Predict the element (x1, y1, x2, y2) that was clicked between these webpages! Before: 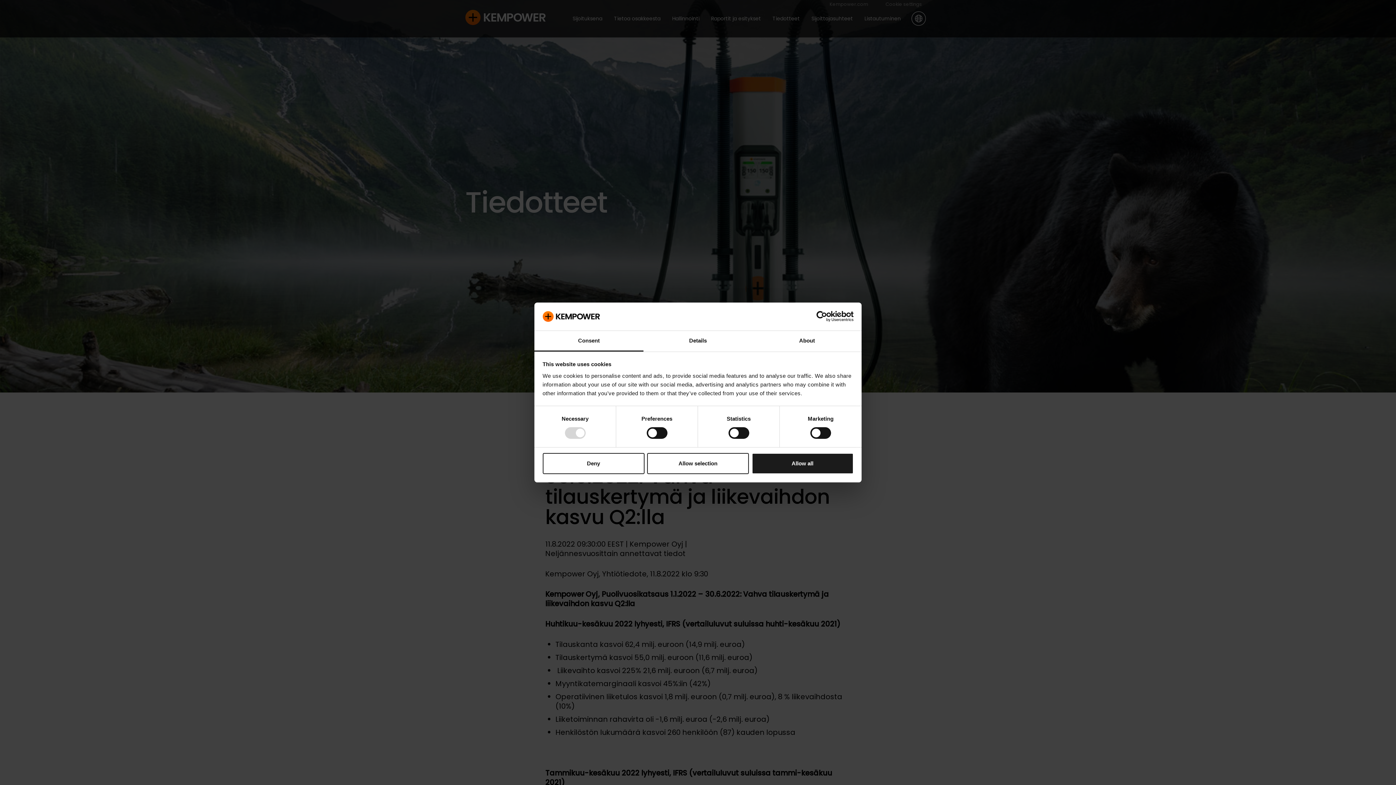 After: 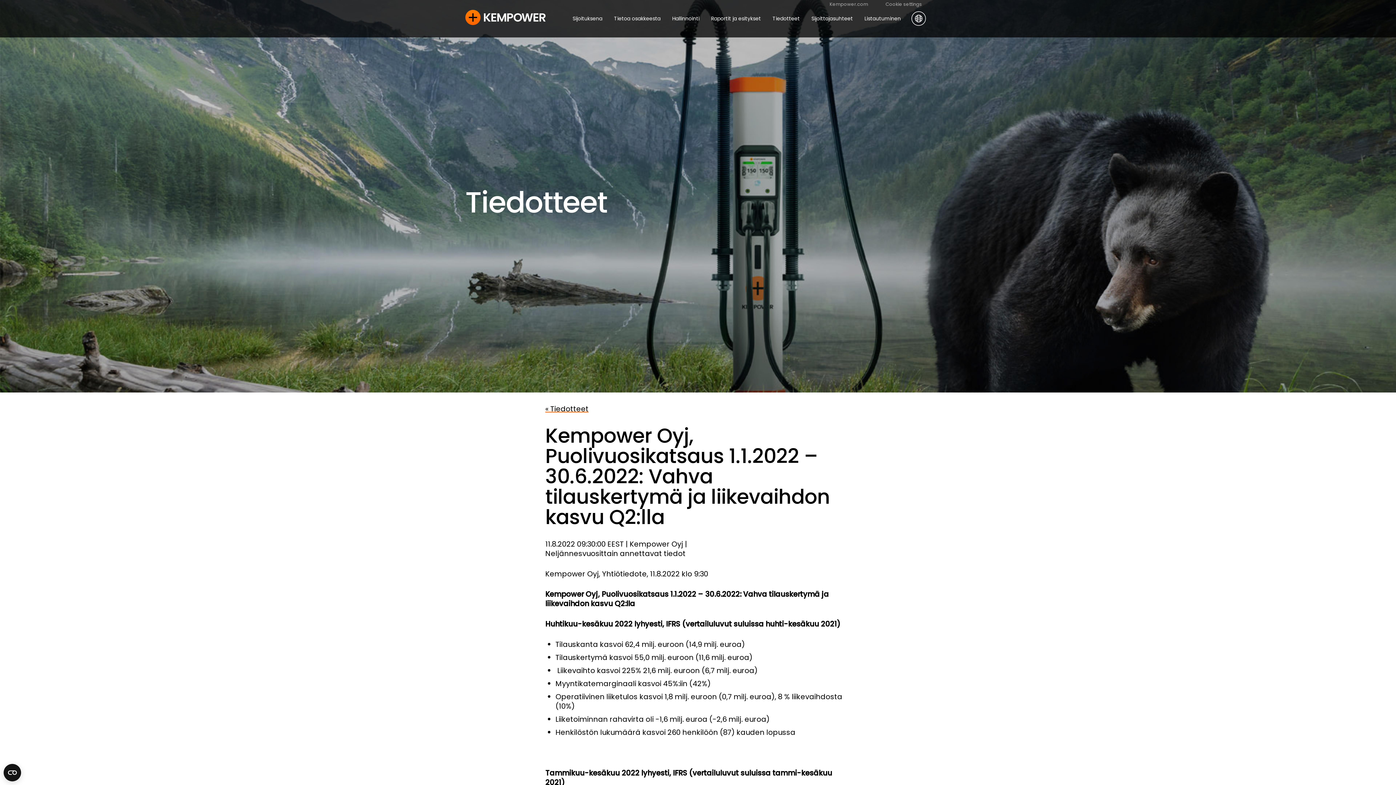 Action: bbox: (647, 453, 749, 474) label: Allow selection